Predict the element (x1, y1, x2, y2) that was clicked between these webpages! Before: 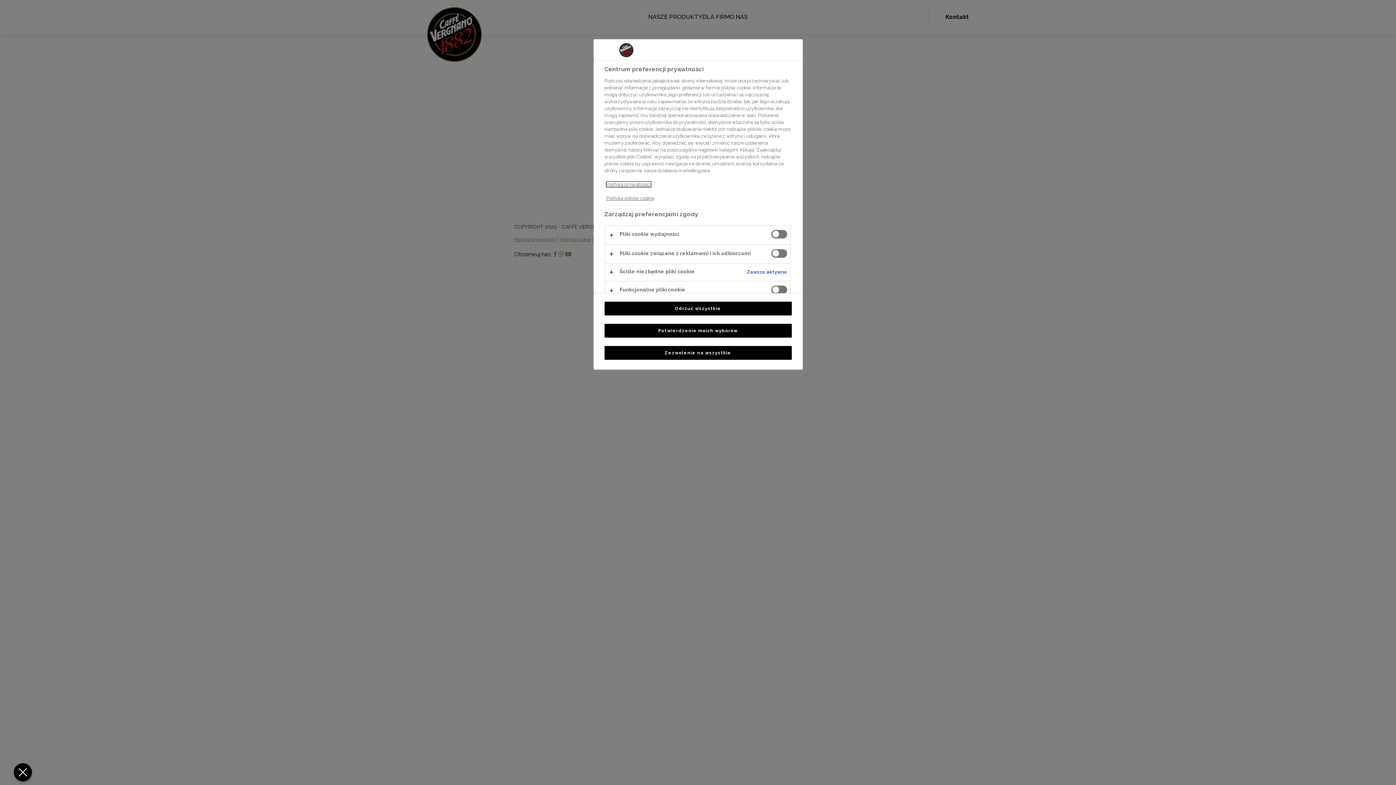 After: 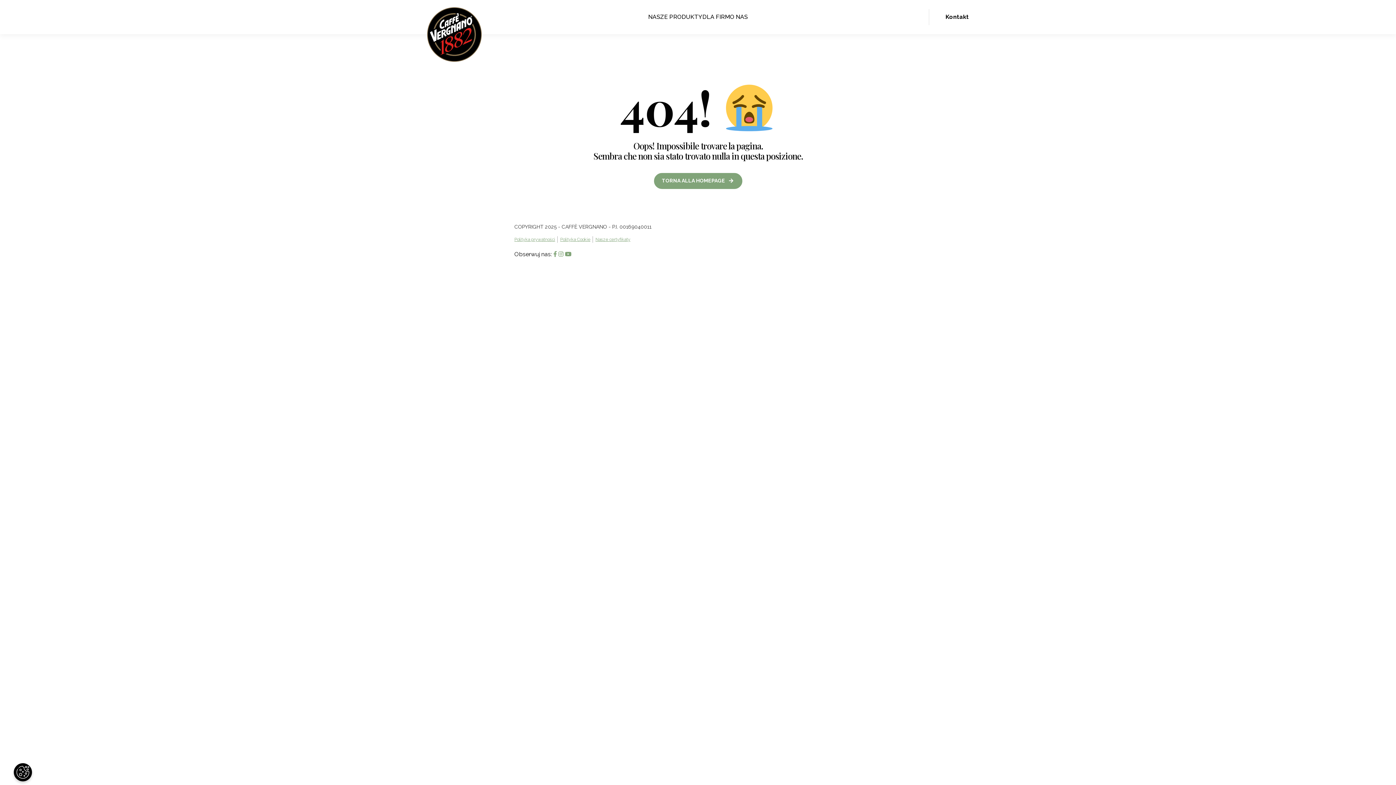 Action: label: Zezwolenie na wszystkie bbox: (604, 346, 791, 360)